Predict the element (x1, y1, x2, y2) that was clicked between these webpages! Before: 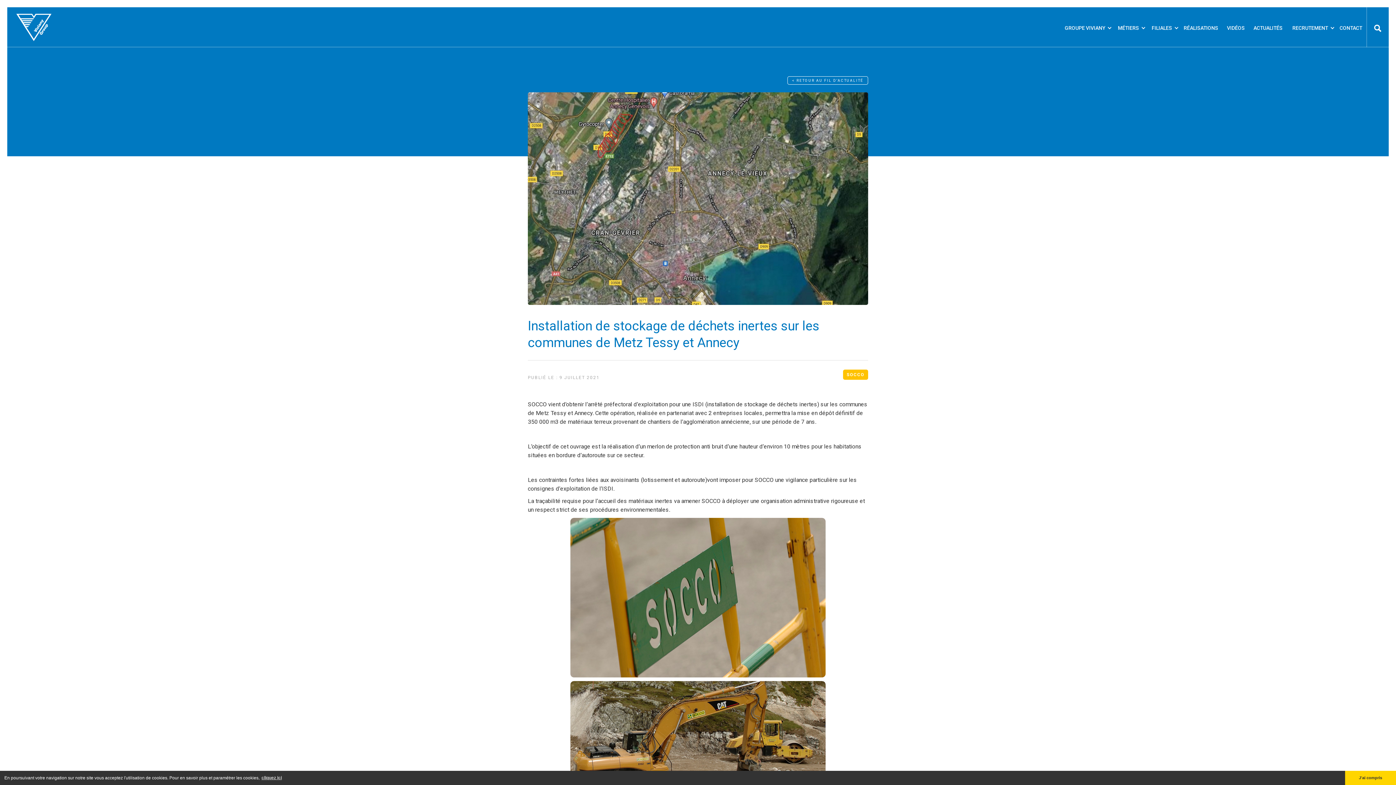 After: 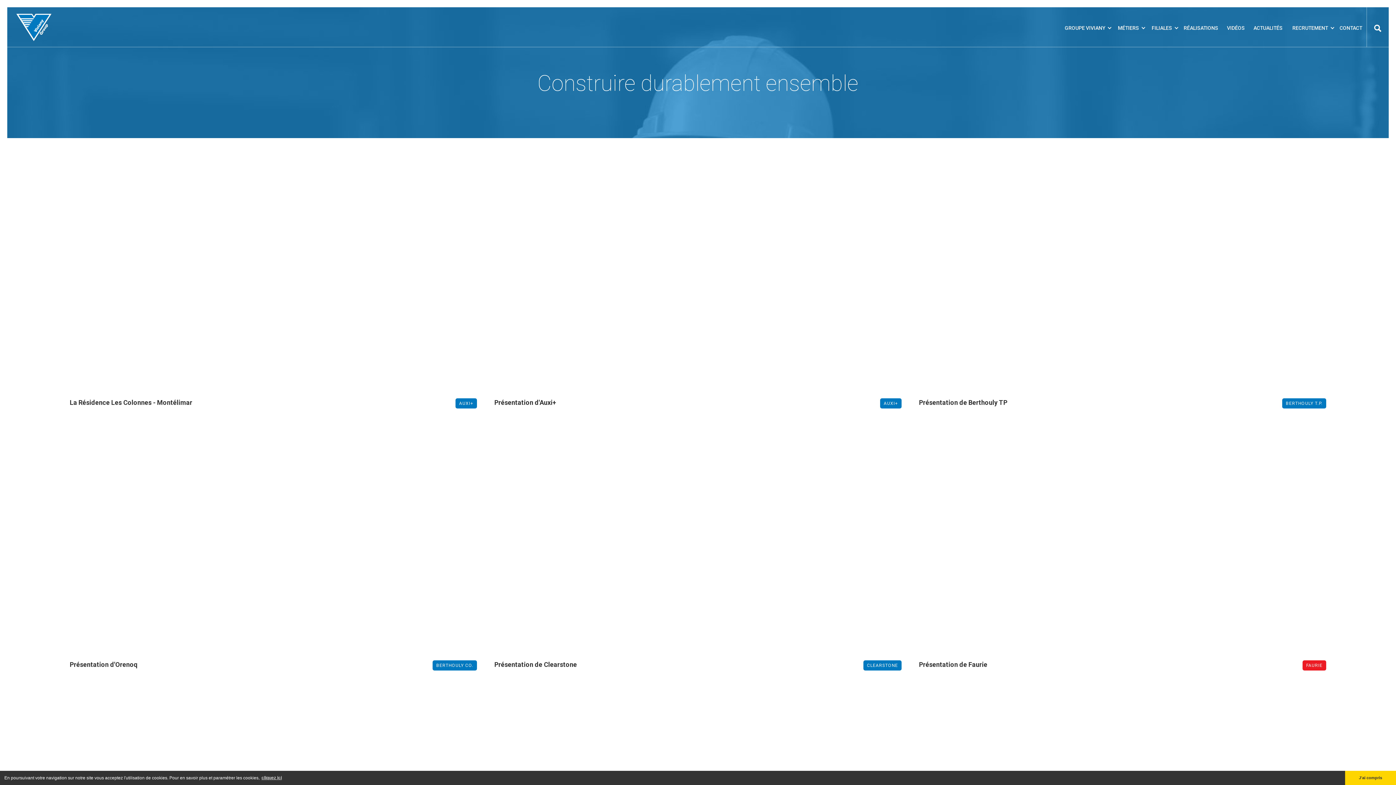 Action: label: VIDÉOS bbox: (1222, 7, 1249, 47)